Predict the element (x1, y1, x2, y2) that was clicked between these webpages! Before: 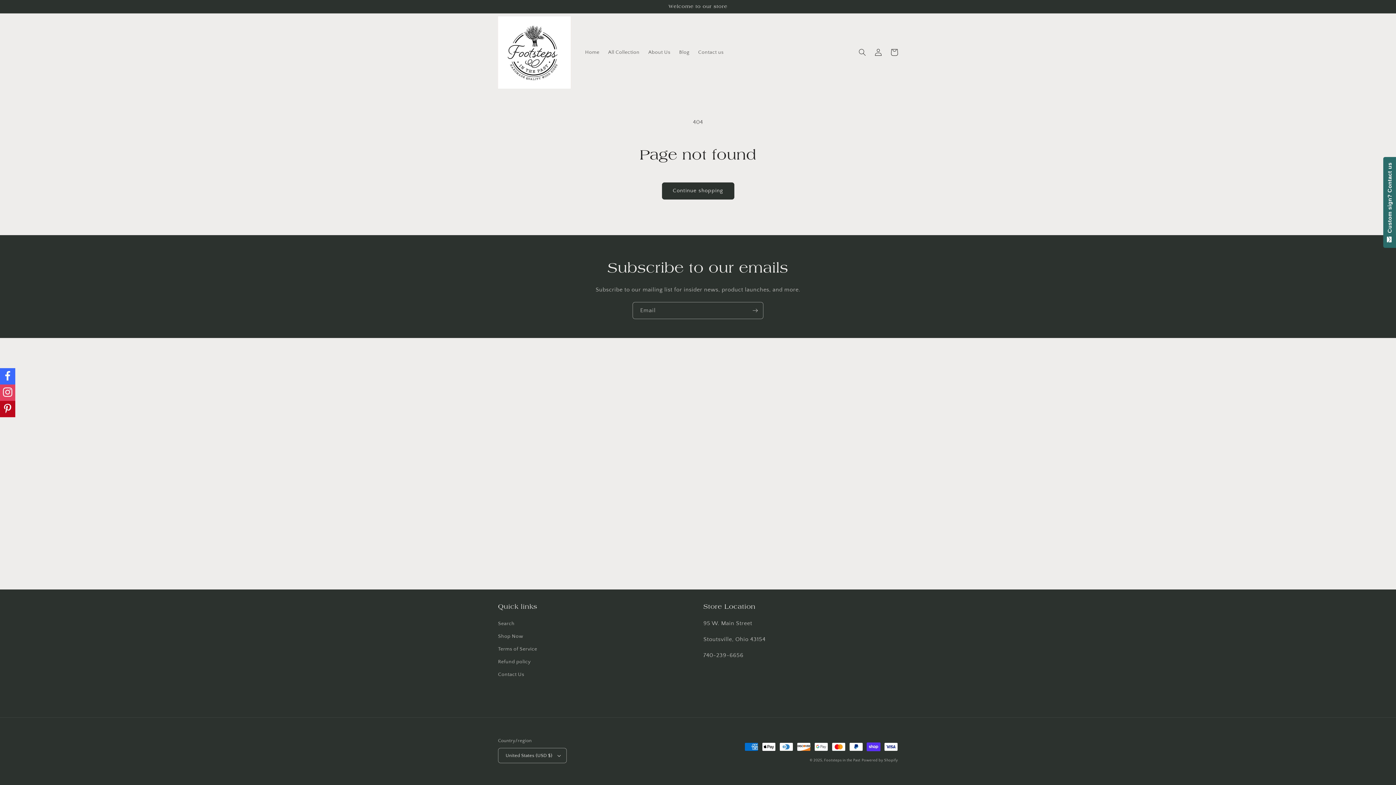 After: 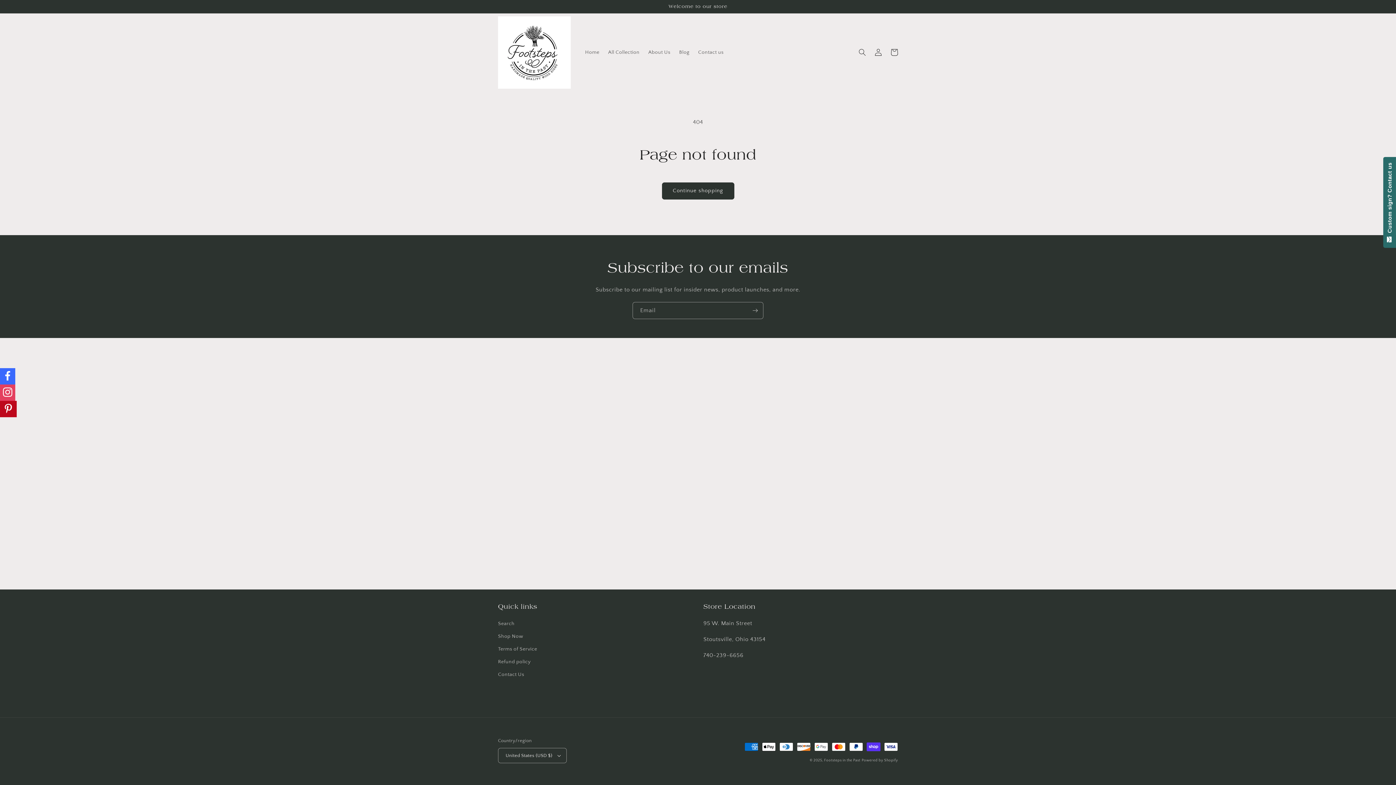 Action: bbox: (0, 400, 15, 417)